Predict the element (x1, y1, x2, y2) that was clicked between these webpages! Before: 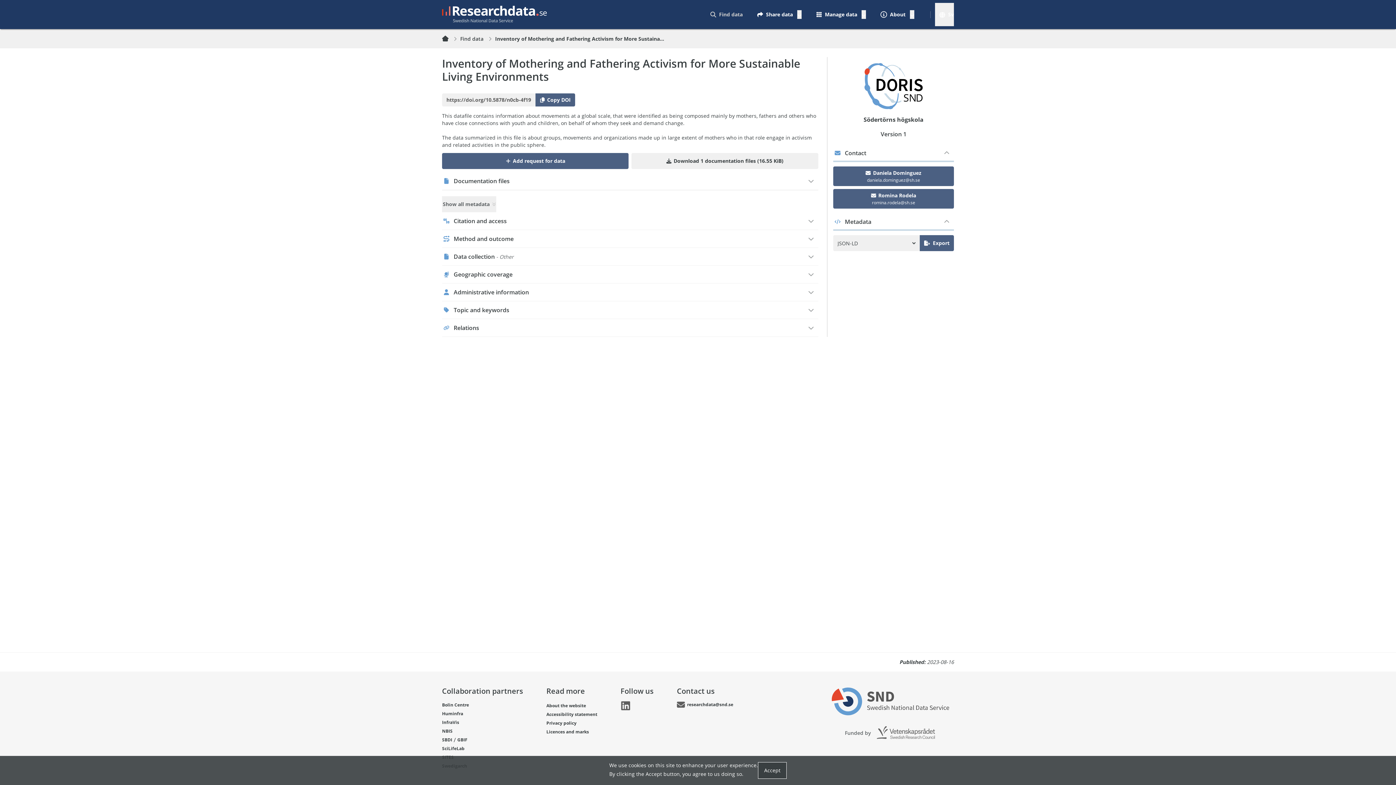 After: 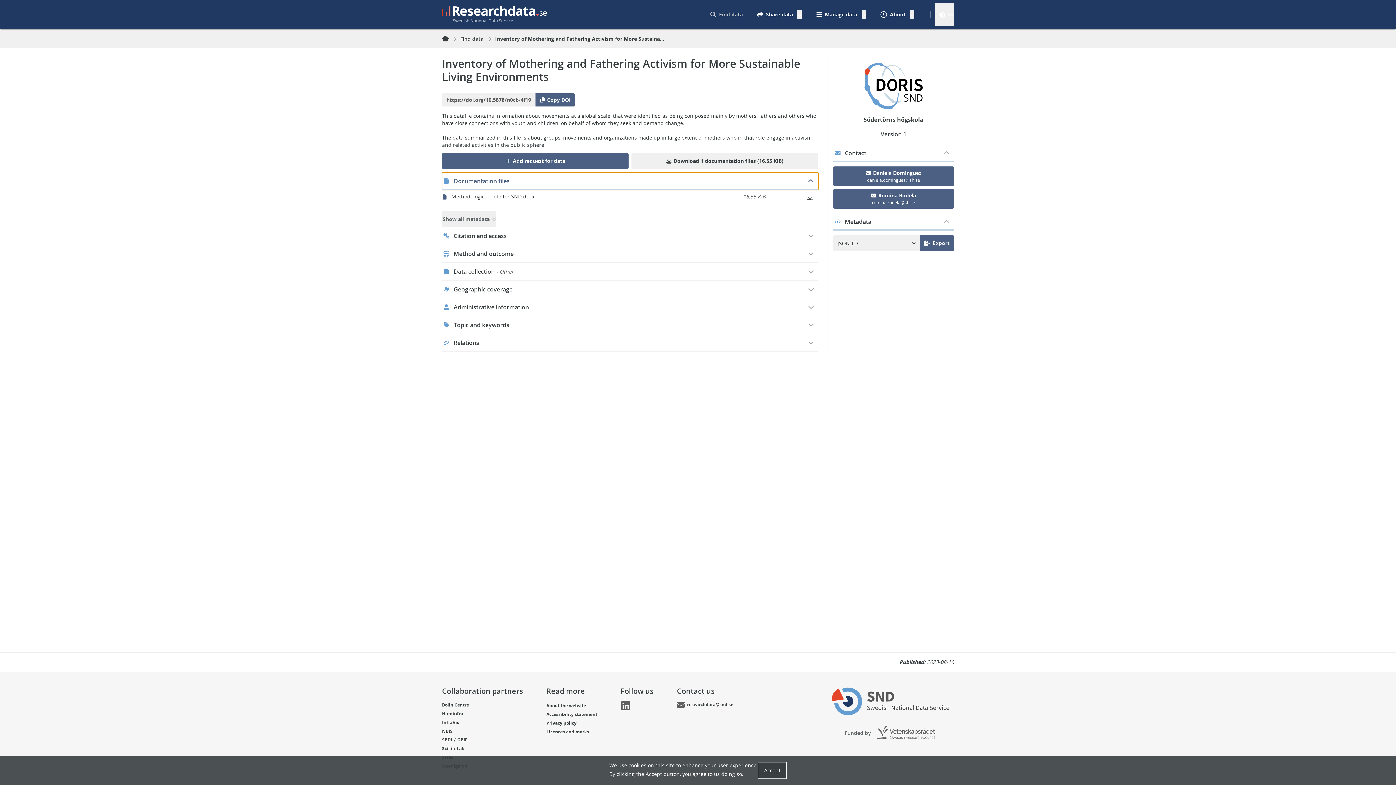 Action: bbox: (442, 172, 818, 190) label: Documentation files